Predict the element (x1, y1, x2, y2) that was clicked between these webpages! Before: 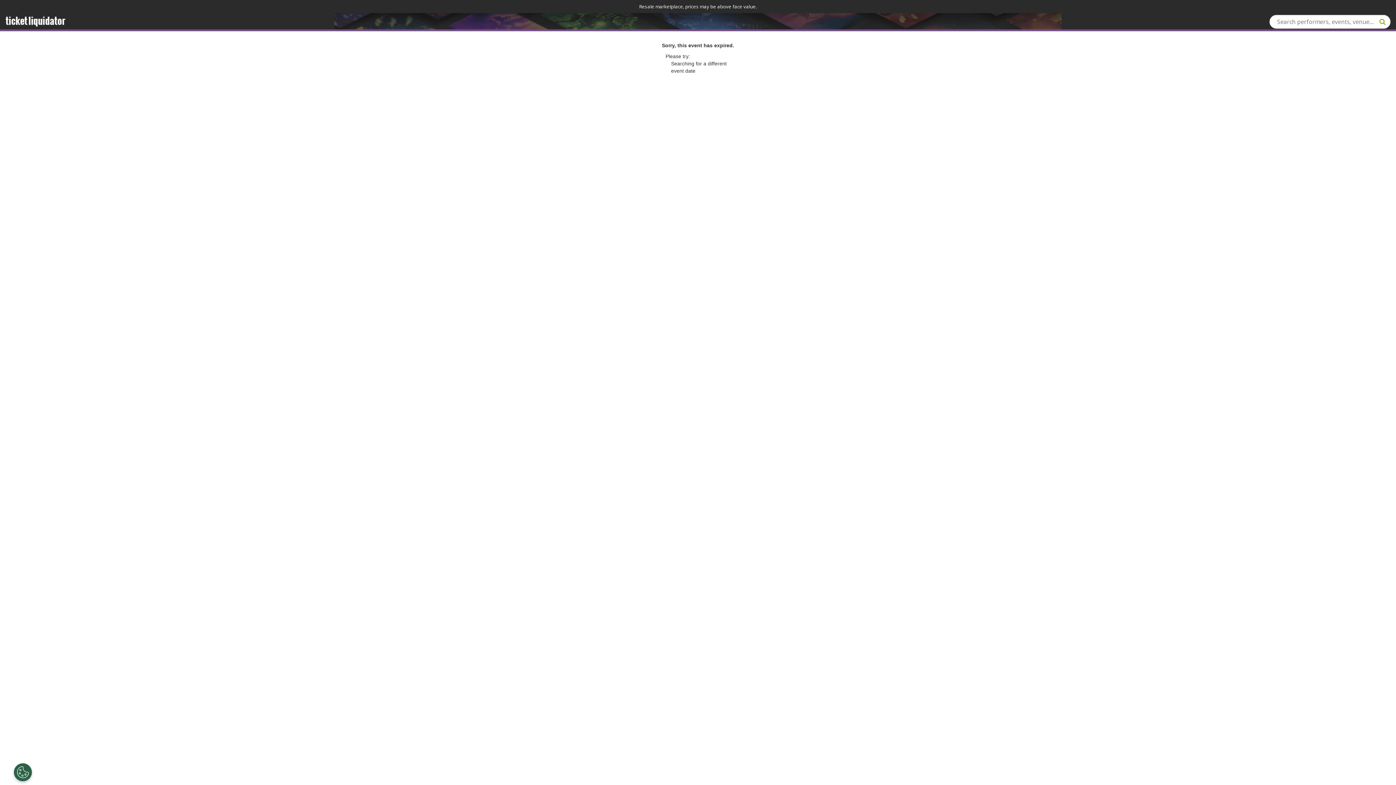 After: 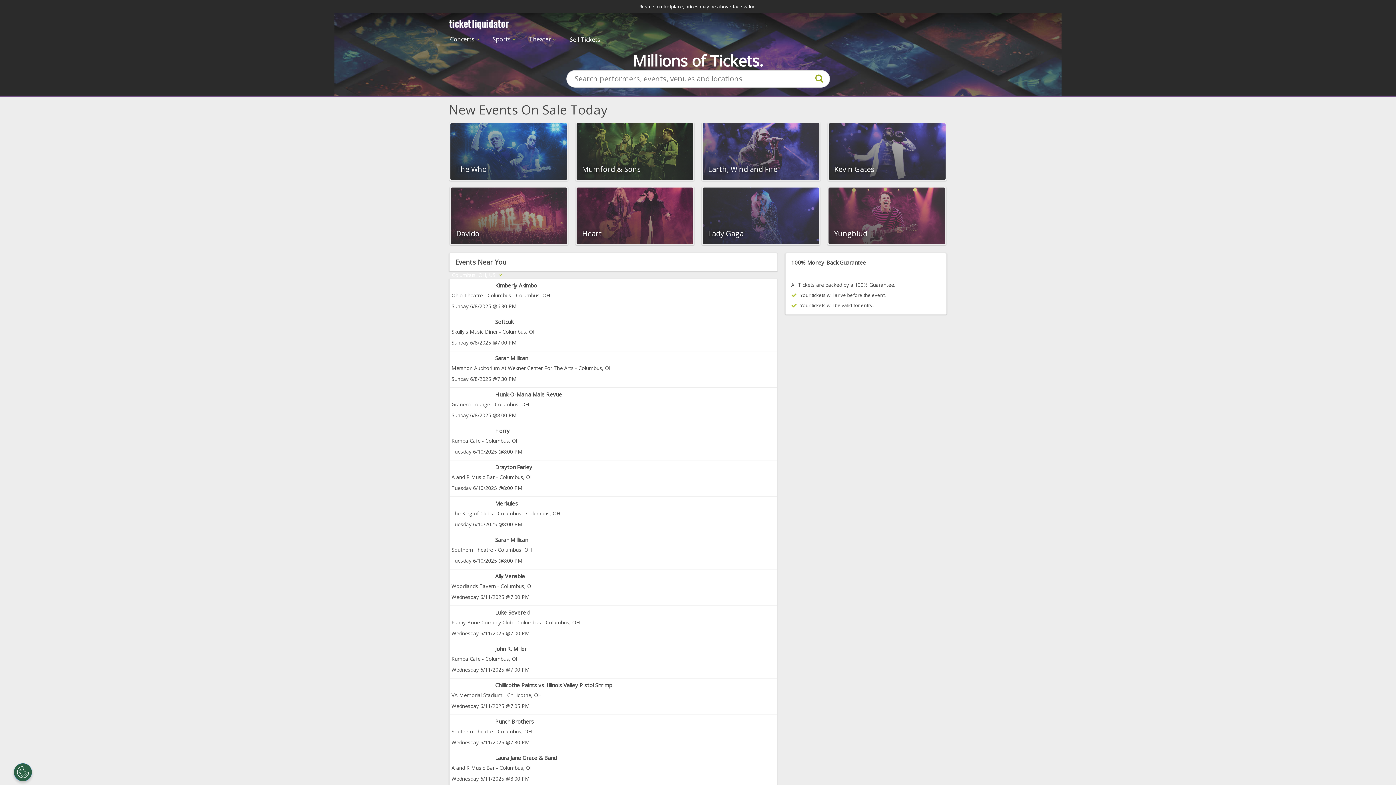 Action: bbox: (5, 14, 65, 26)